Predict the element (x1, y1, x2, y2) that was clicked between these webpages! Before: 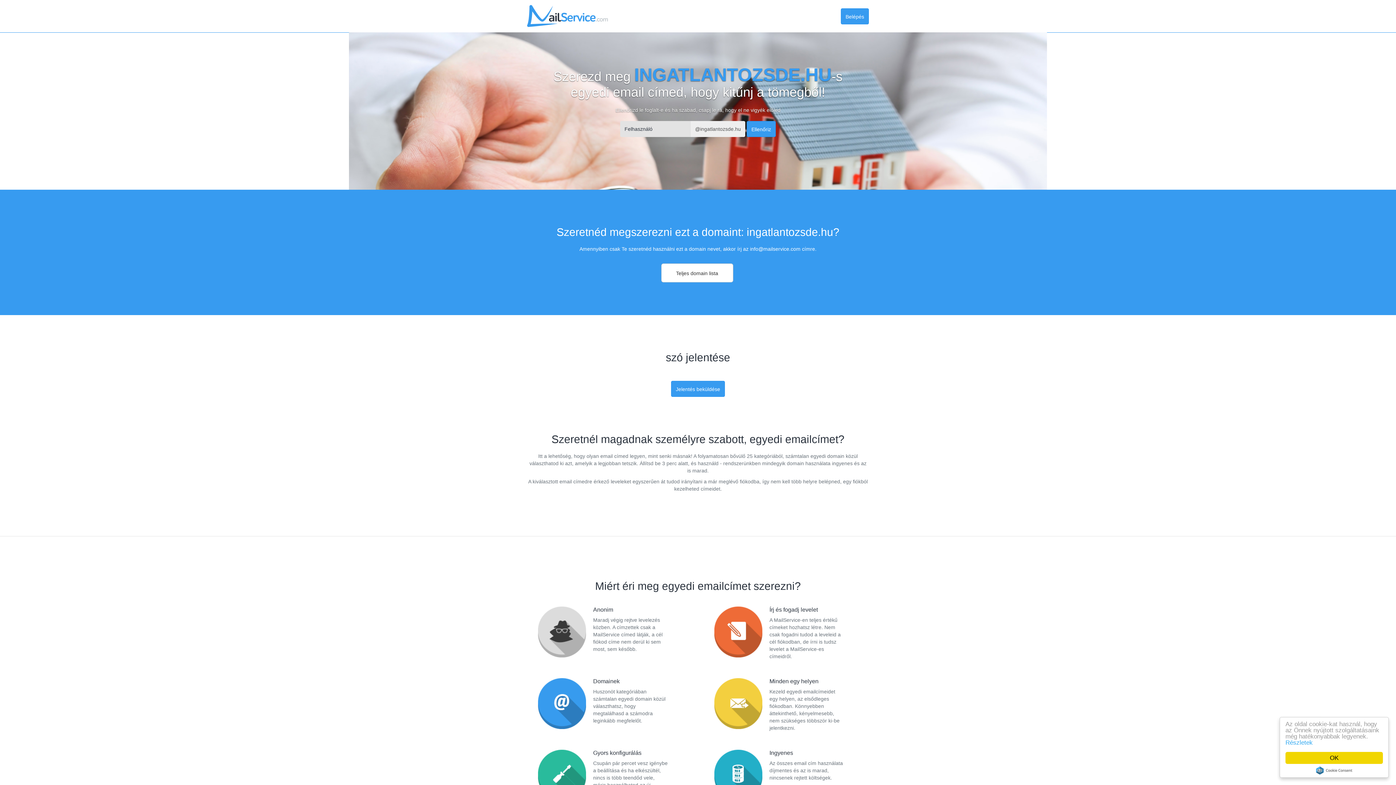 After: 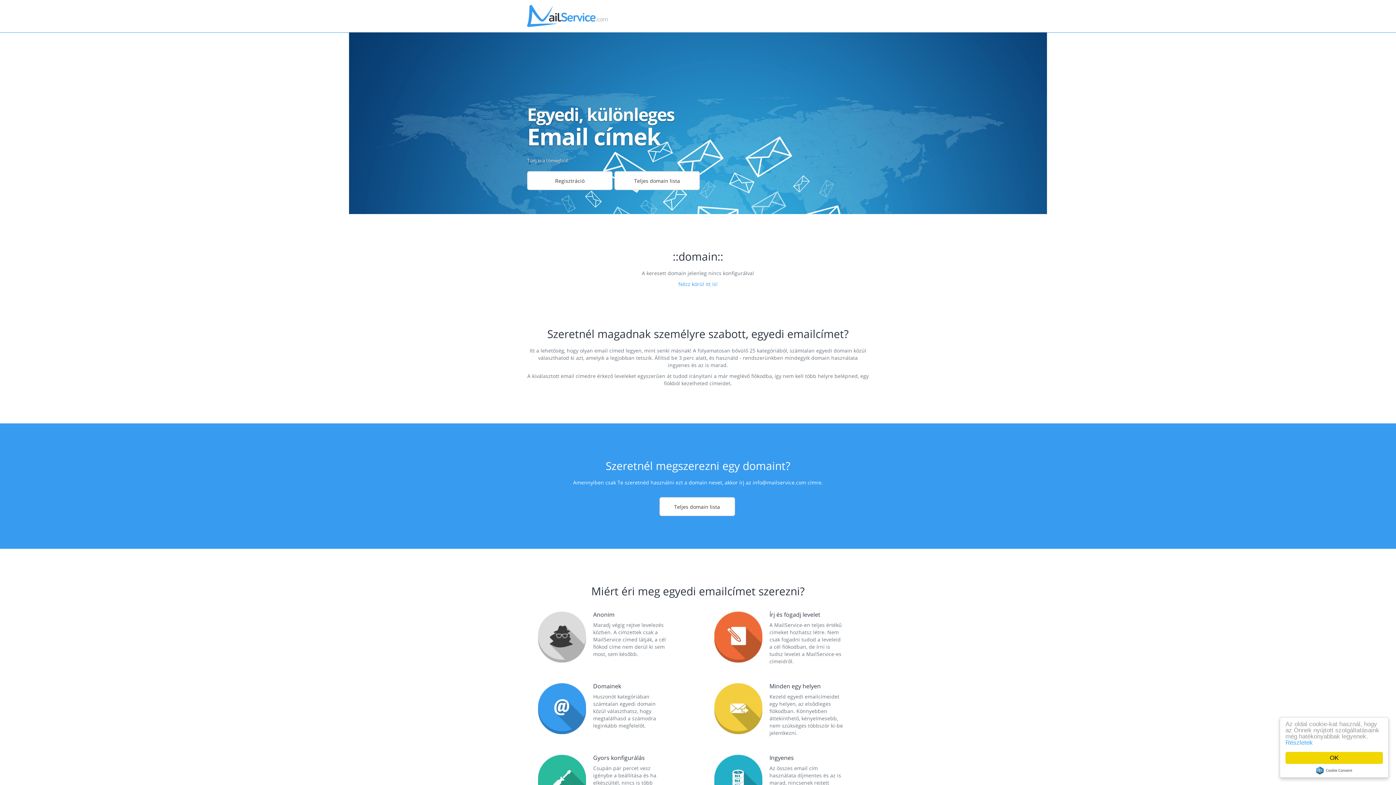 Action: bbox: (841, 8, 869, 24) label: Belépés